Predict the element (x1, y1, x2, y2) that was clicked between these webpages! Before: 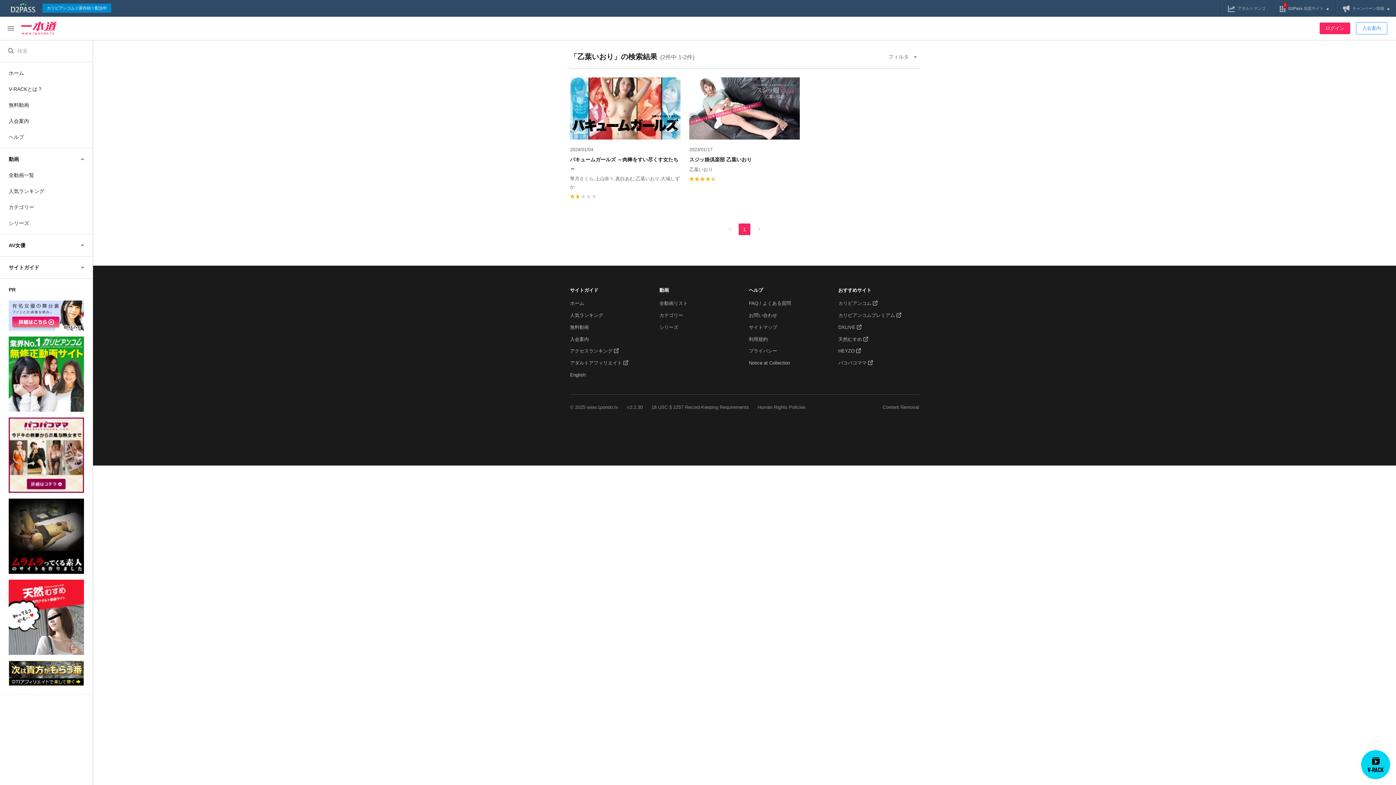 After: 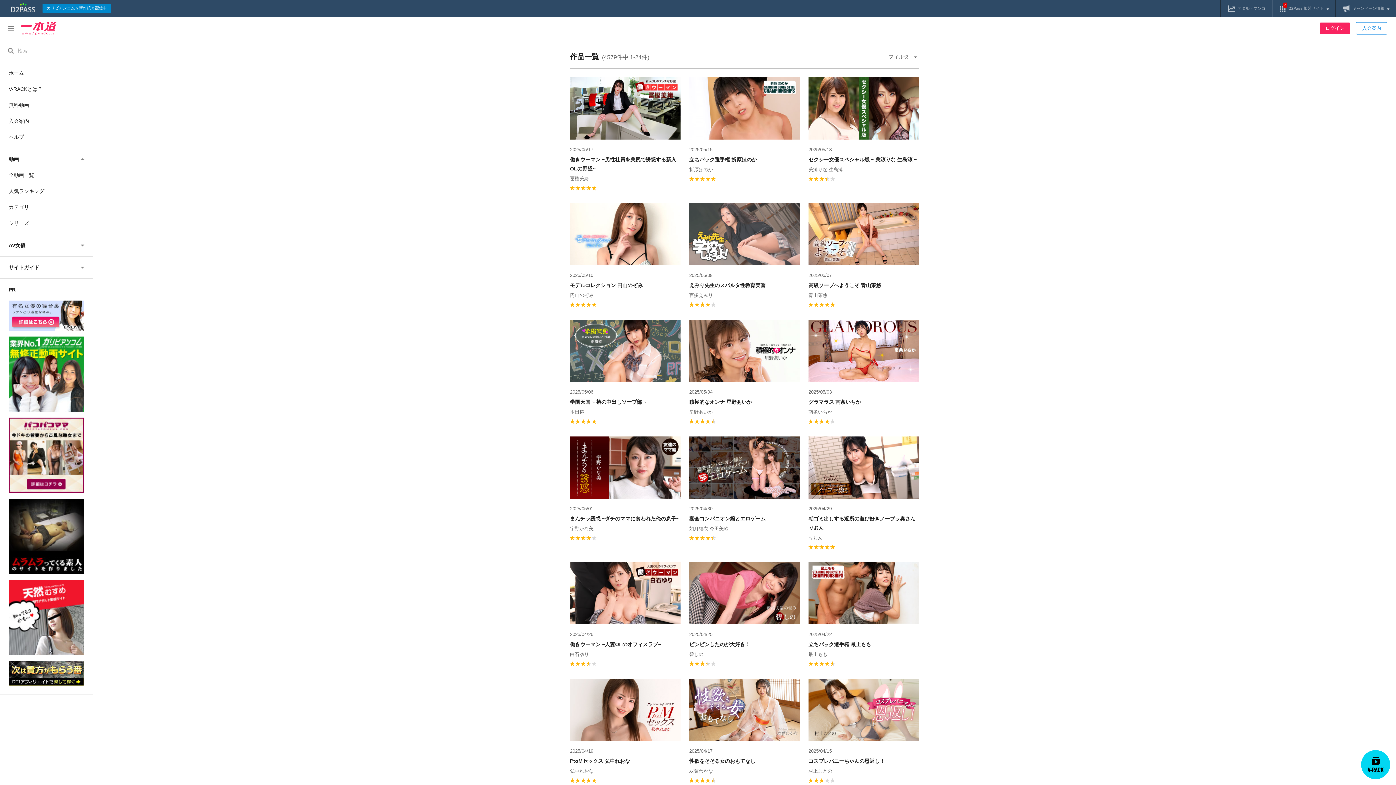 Action: label: 全動画リスト bbox: (659, 299, 740, 307)